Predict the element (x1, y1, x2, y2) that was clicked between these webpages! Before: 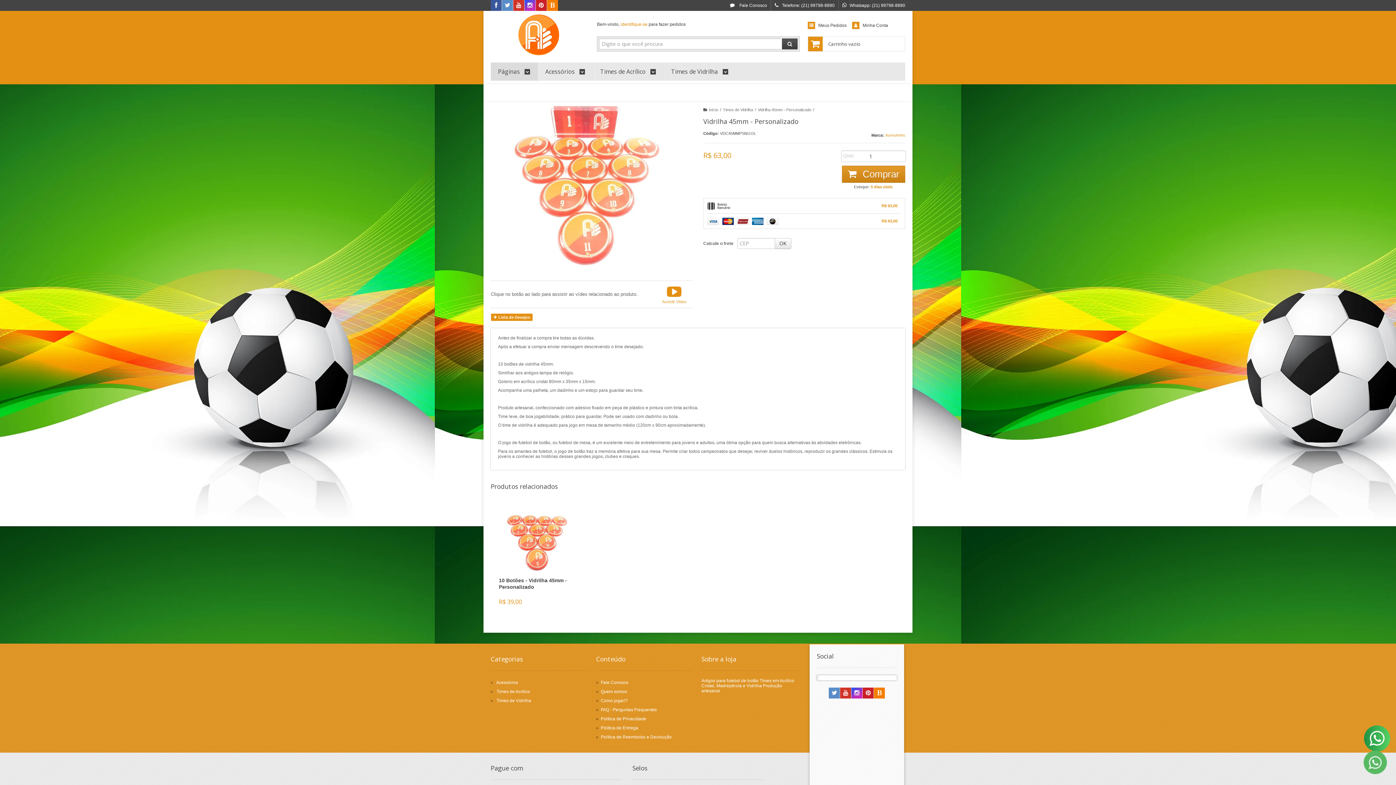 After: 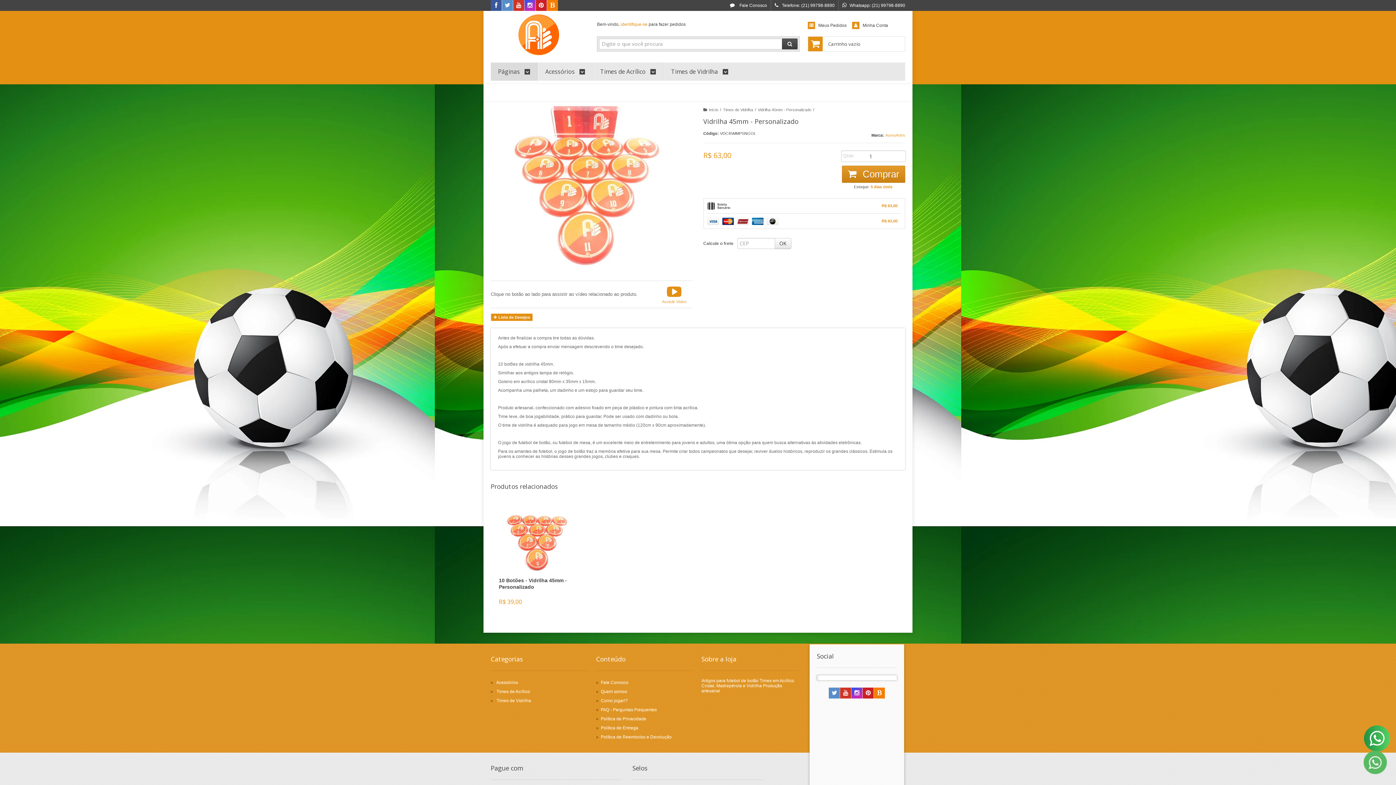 Action: label: Siga nos no Instagram bbox: (524, 3, 535, 8)